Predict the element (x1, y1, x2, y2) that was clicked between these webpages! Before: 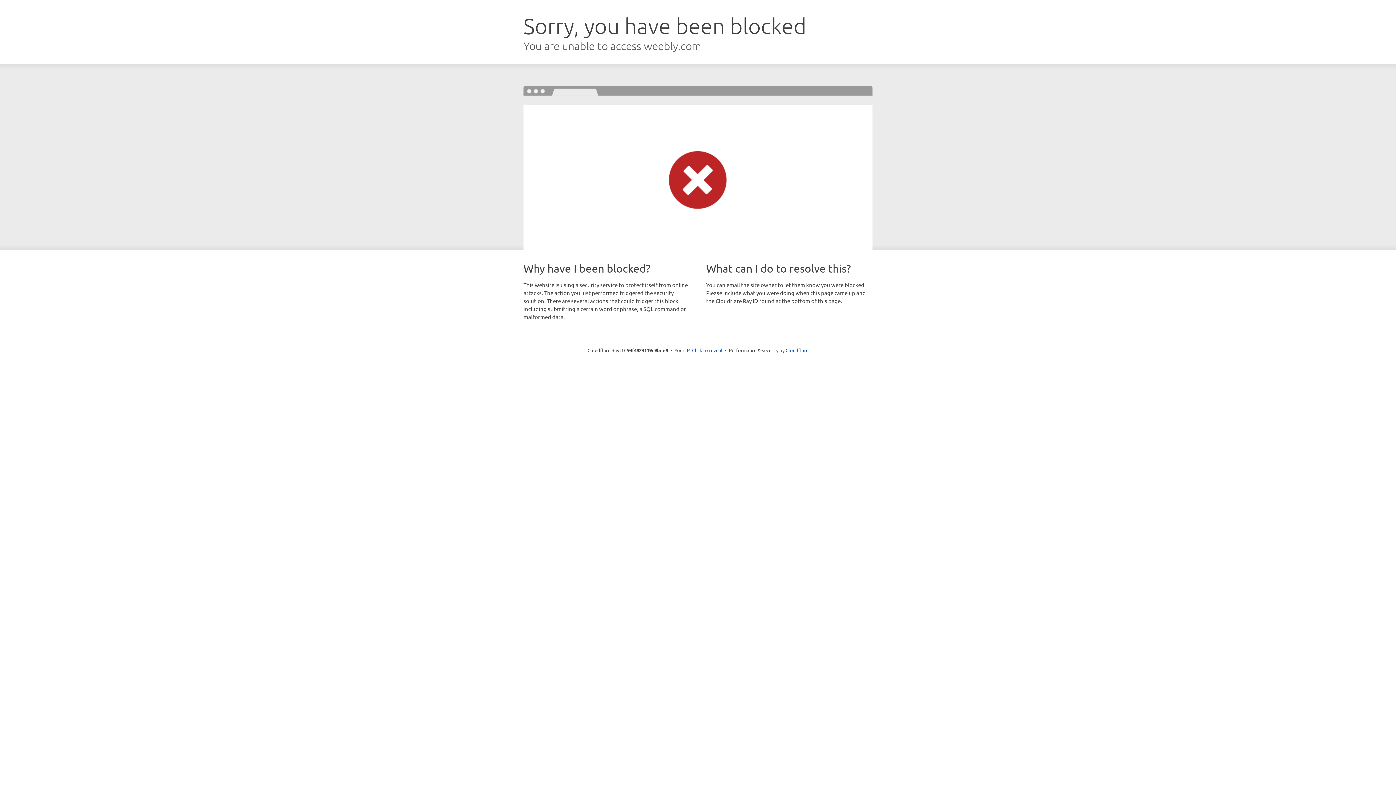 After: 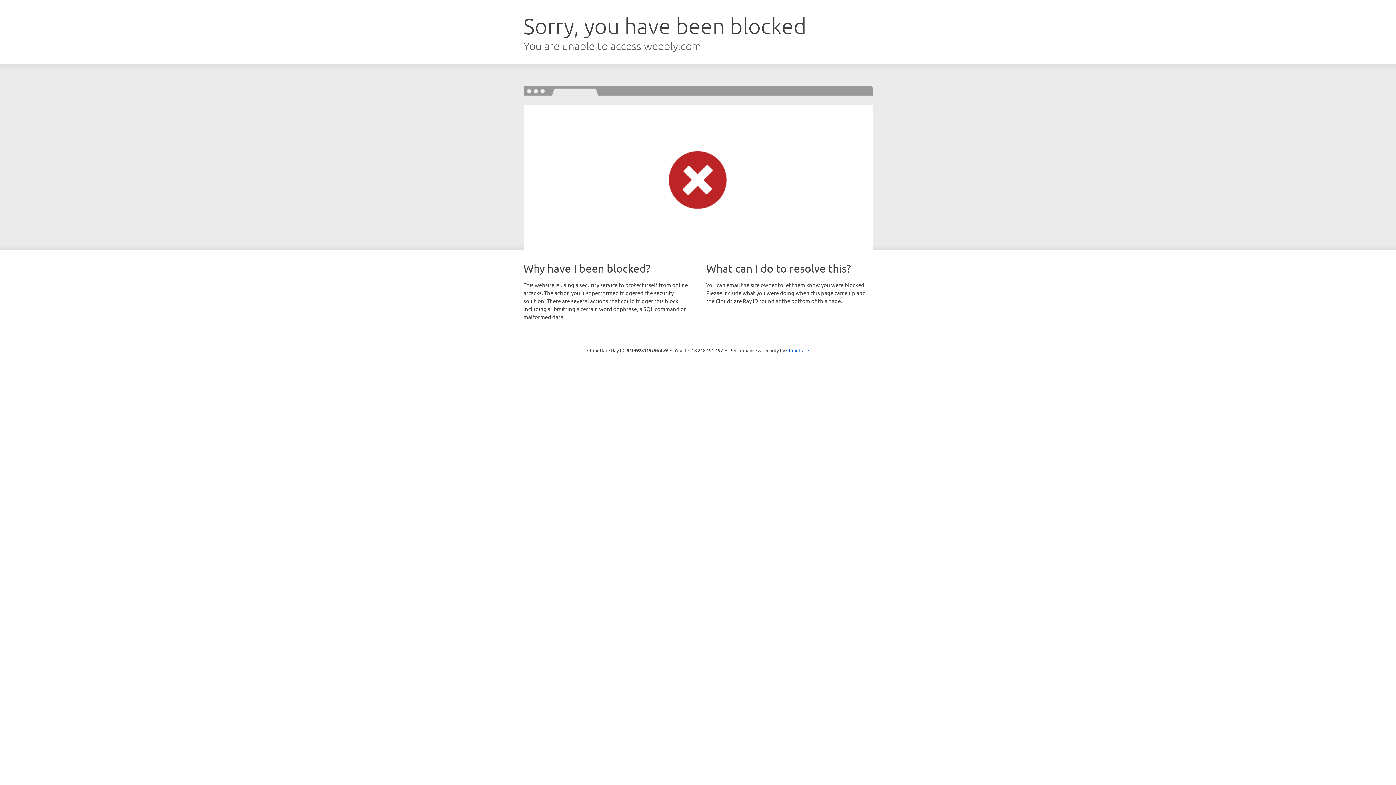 Action: bbox: (692, 346, 722, 353) label: Click to reveal